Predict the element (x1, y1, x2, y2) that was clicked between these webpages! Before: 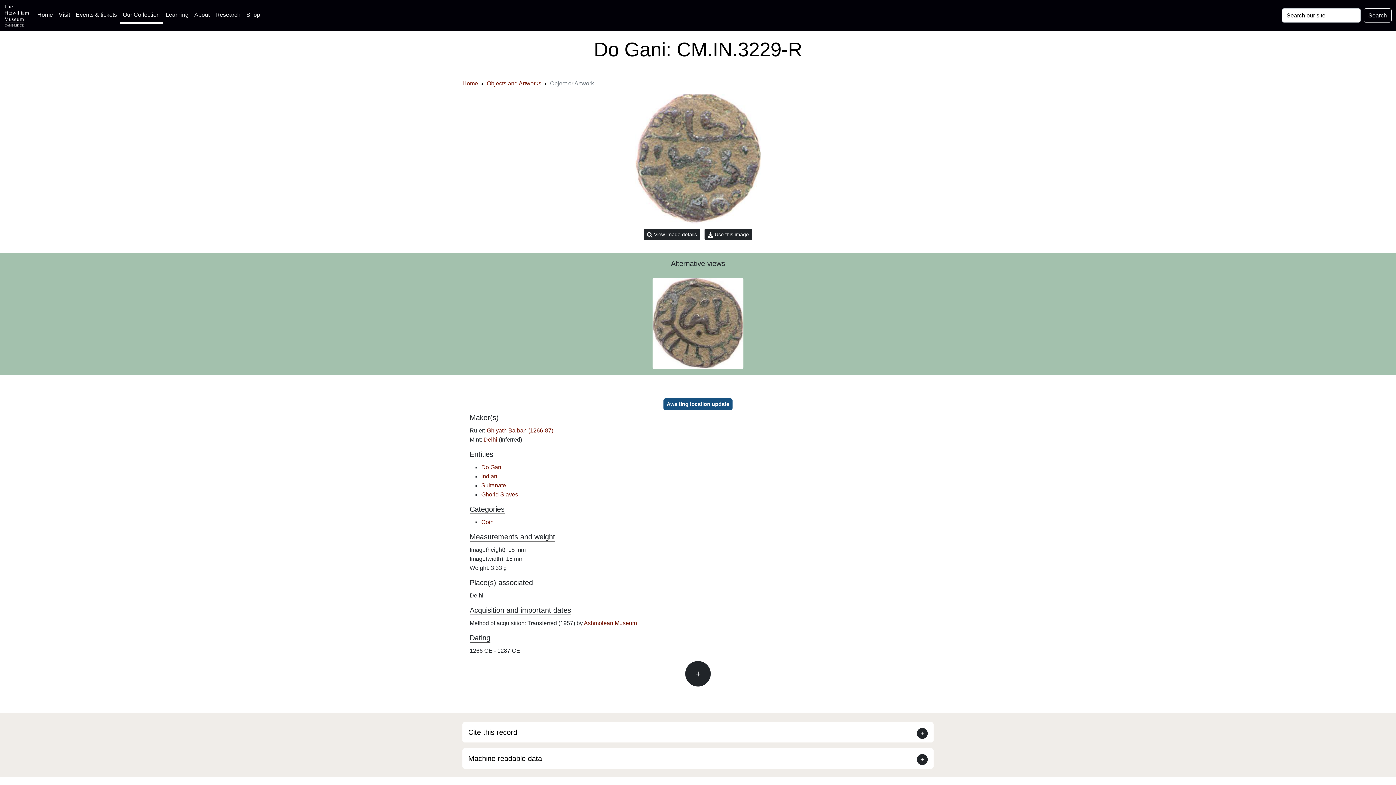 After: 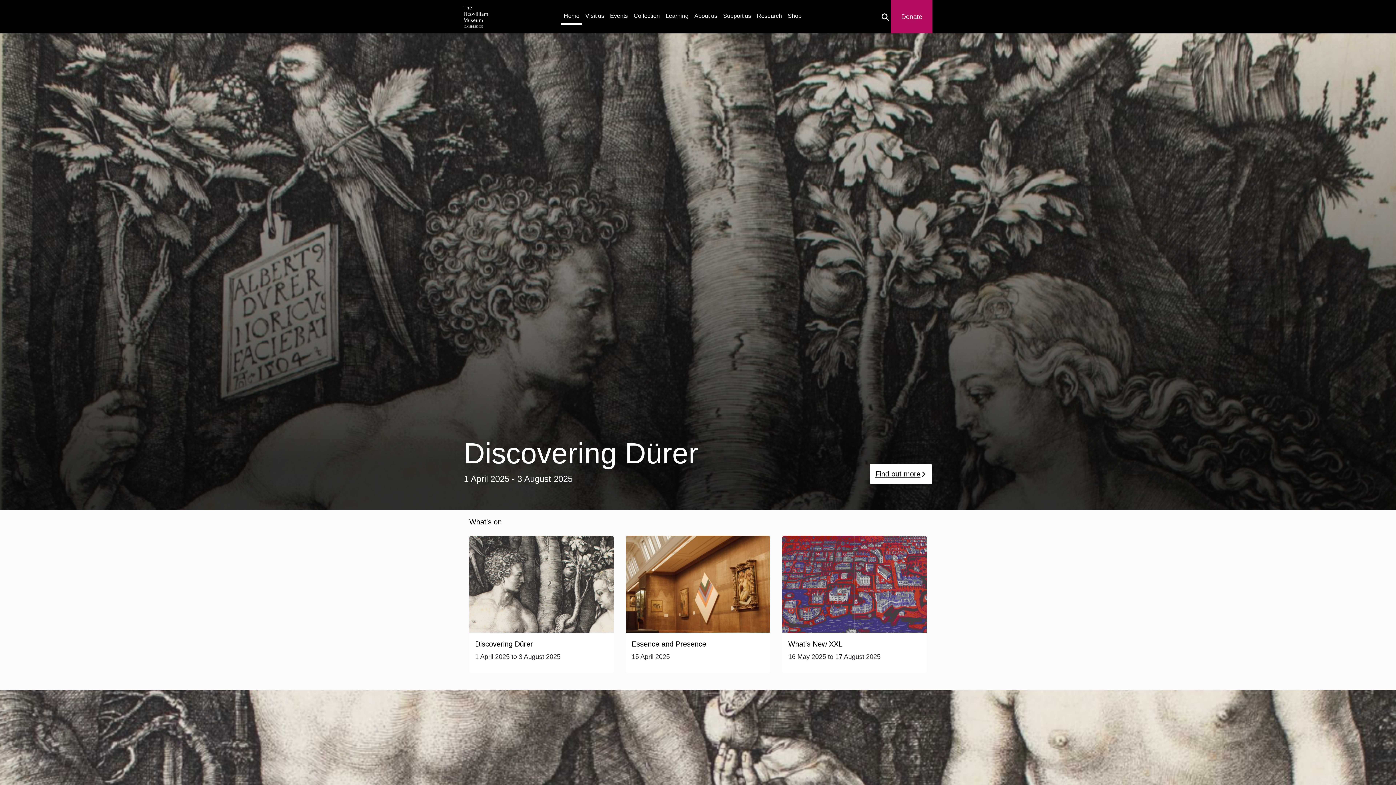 Action: bbox: (462, 80, 478, 86) label: Home